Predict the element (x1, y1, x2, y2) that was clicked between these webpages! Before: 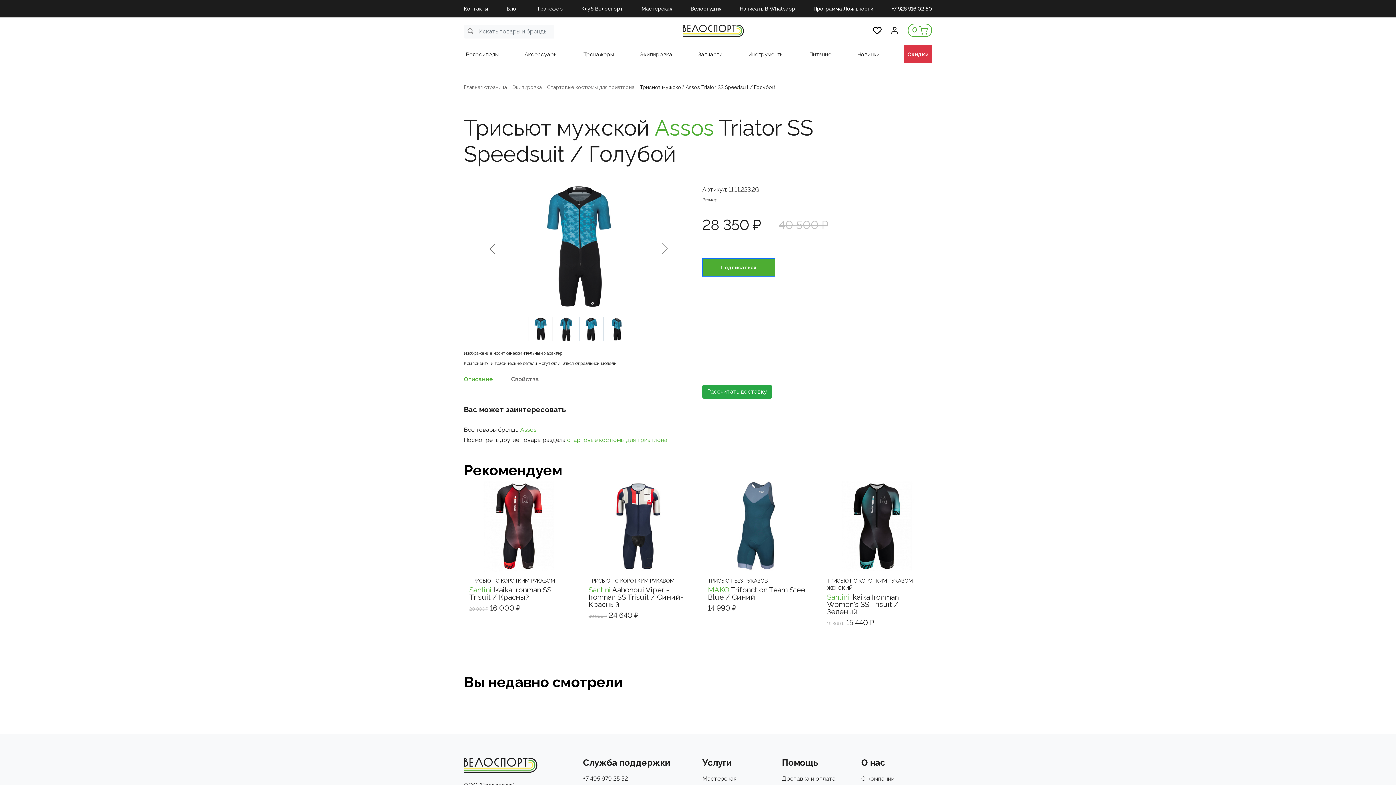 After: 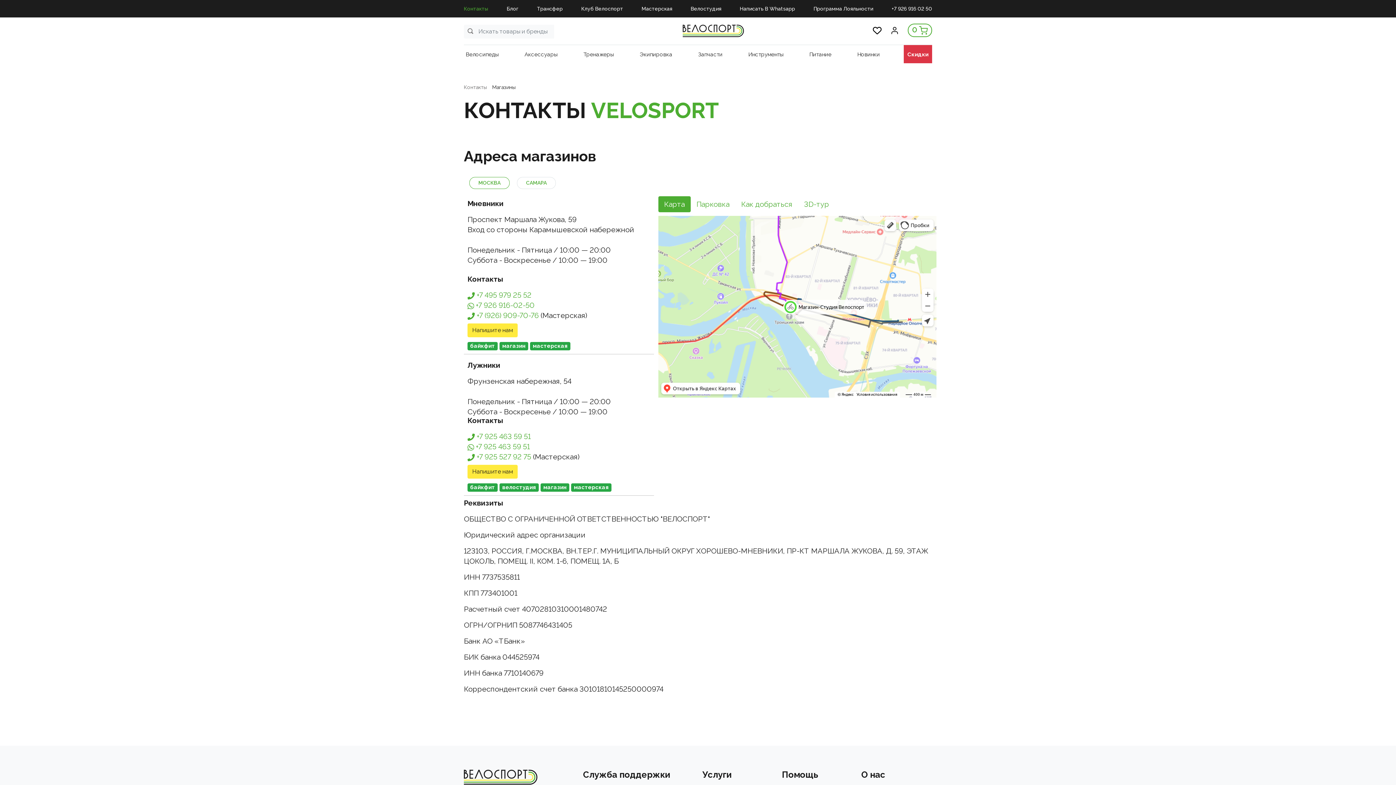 Action: label: Контакты bbox: (464, 4, 488, 12)